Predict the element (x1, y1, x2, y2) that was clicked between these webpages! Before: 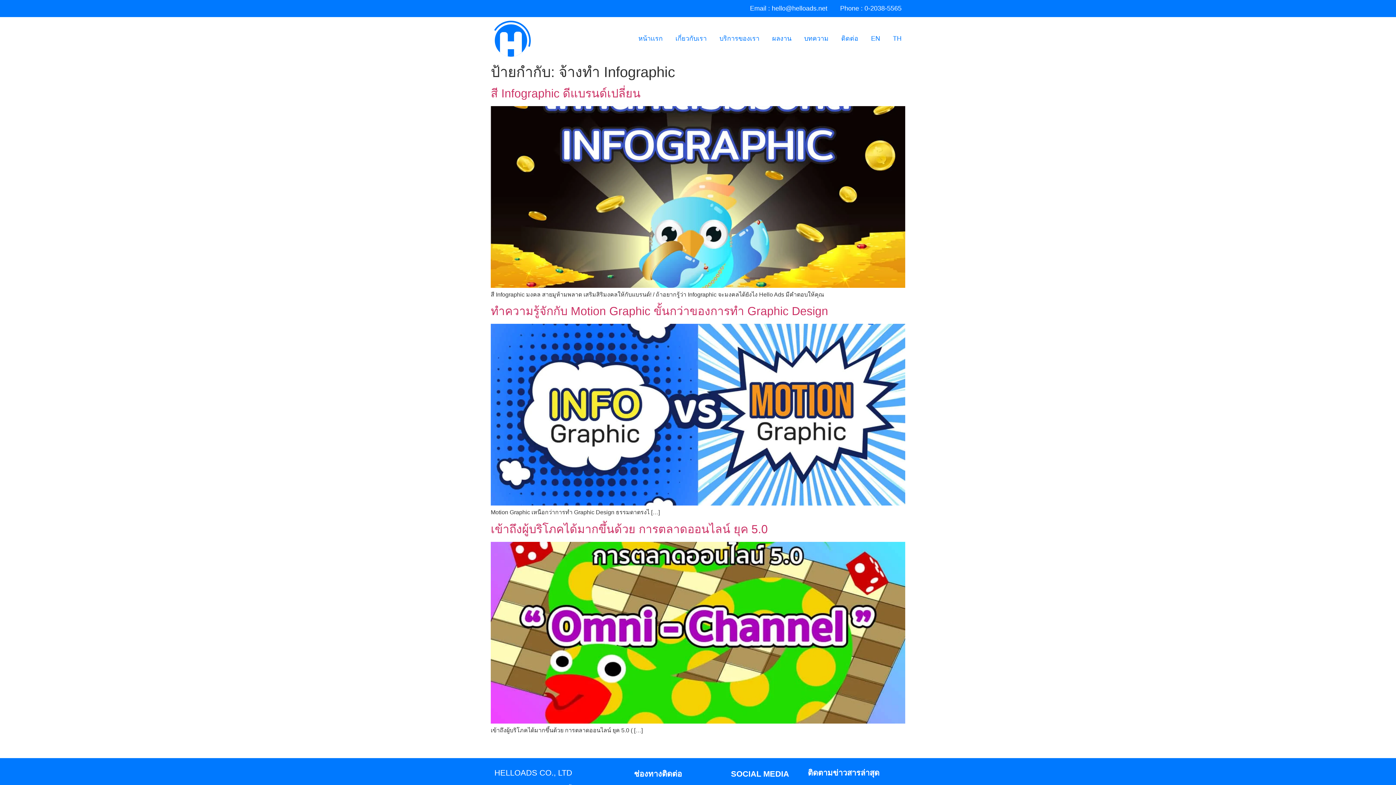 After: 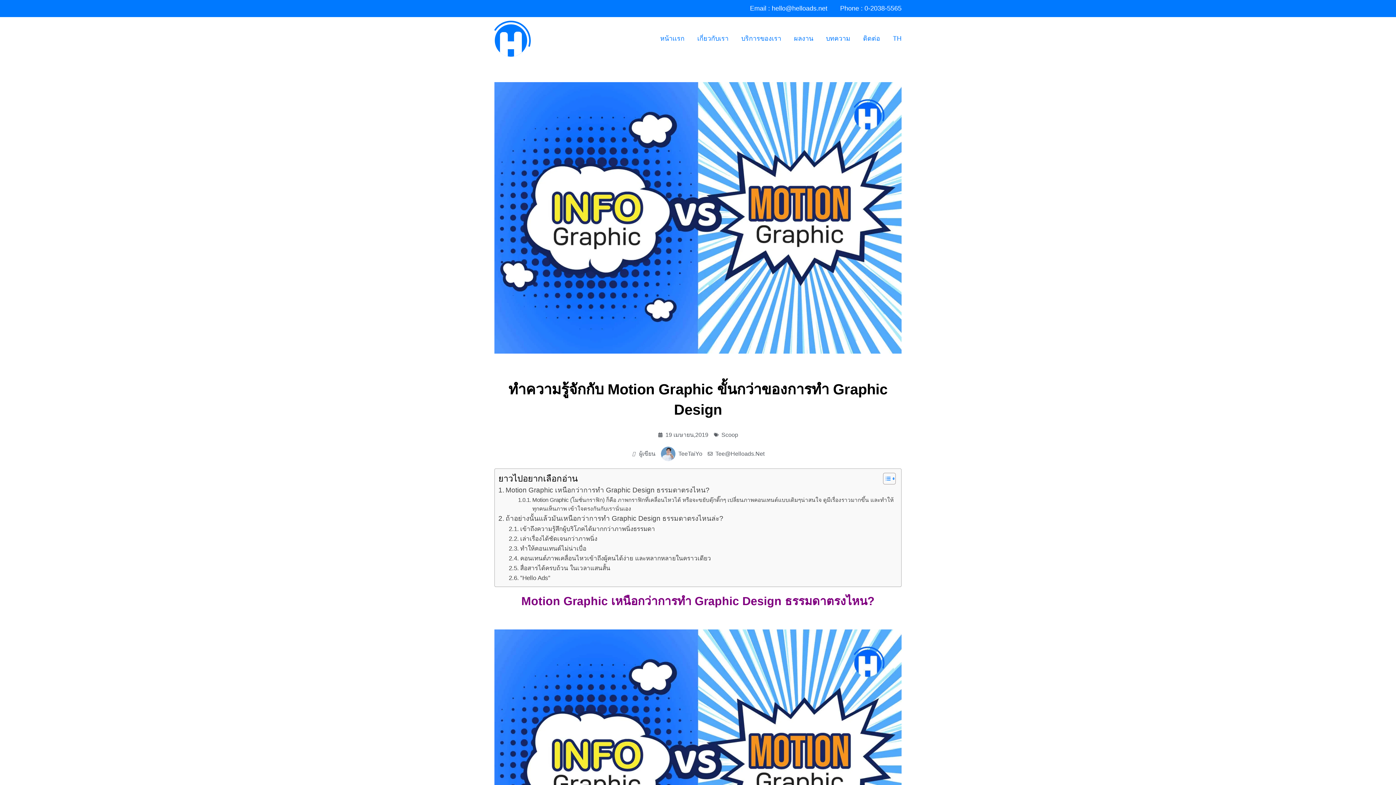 Action: bbox: (490, 500, 905, 507)